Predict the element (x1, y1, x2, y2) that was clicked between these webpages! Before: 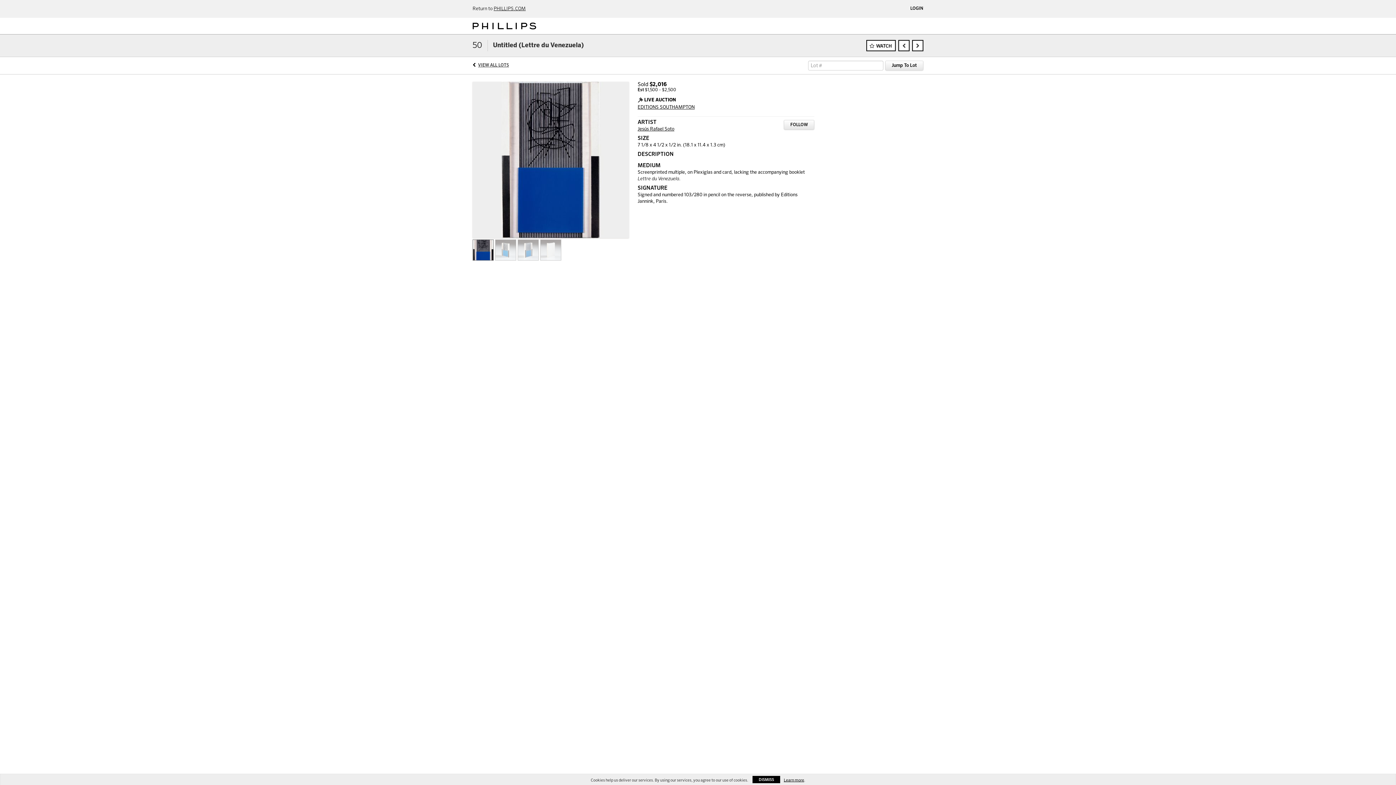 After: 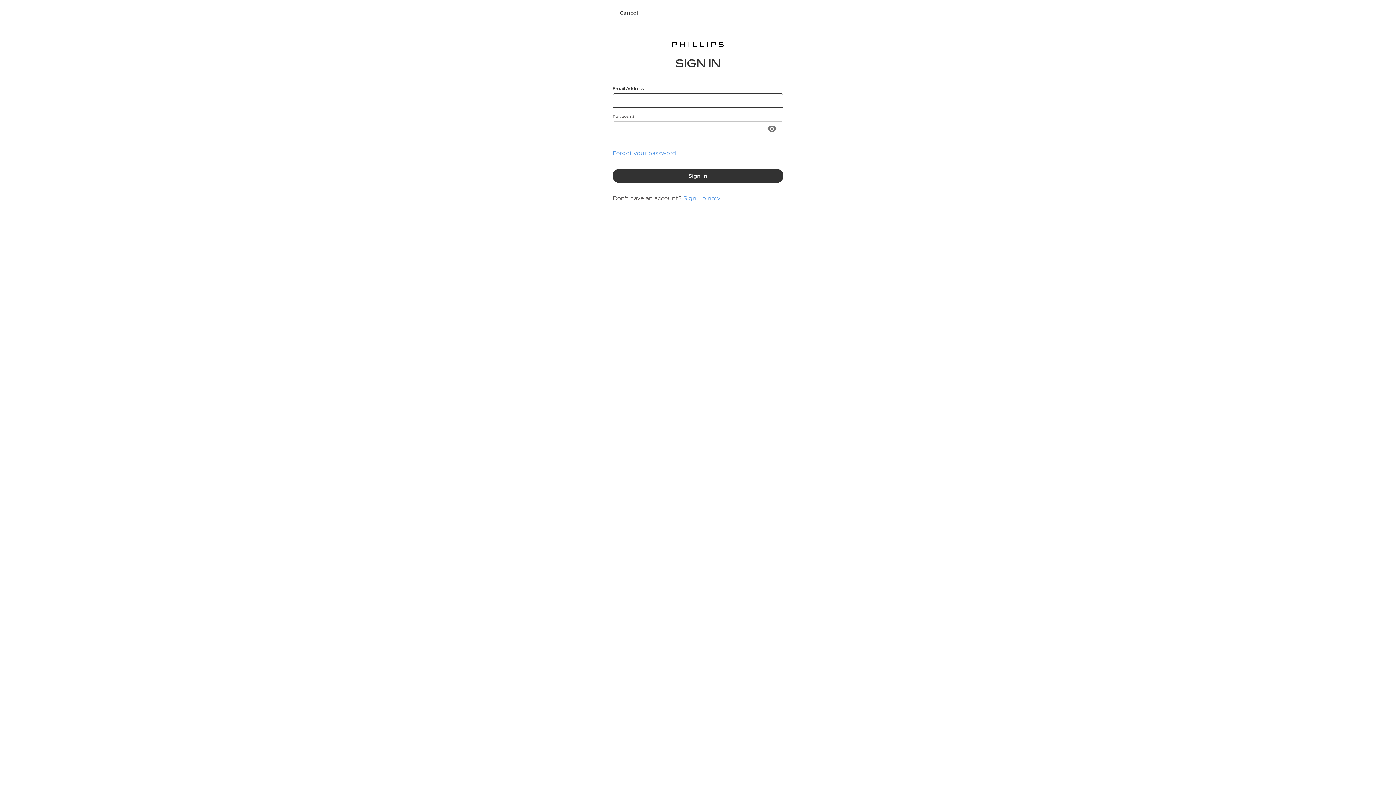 Action: bbox: (866, 40, 896, 51) label: WATCH